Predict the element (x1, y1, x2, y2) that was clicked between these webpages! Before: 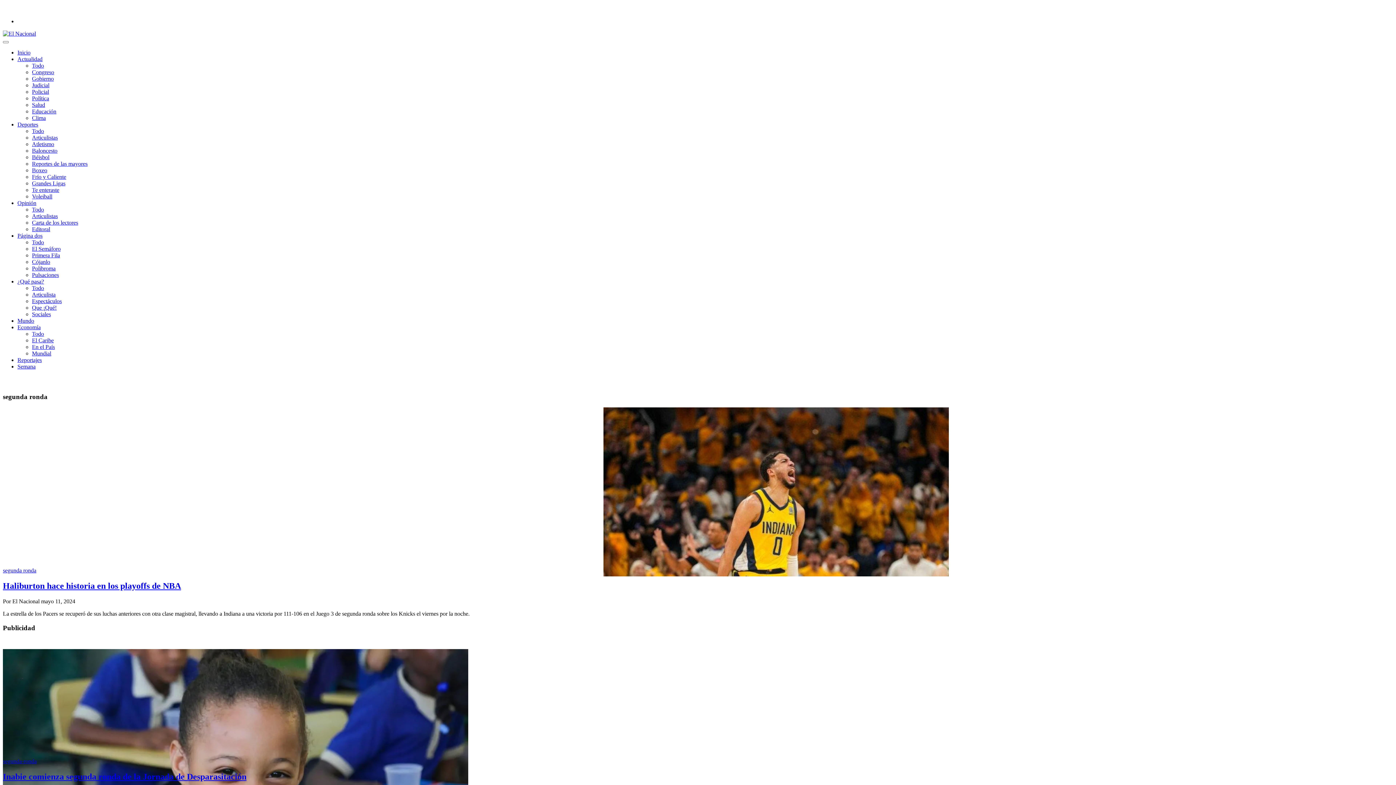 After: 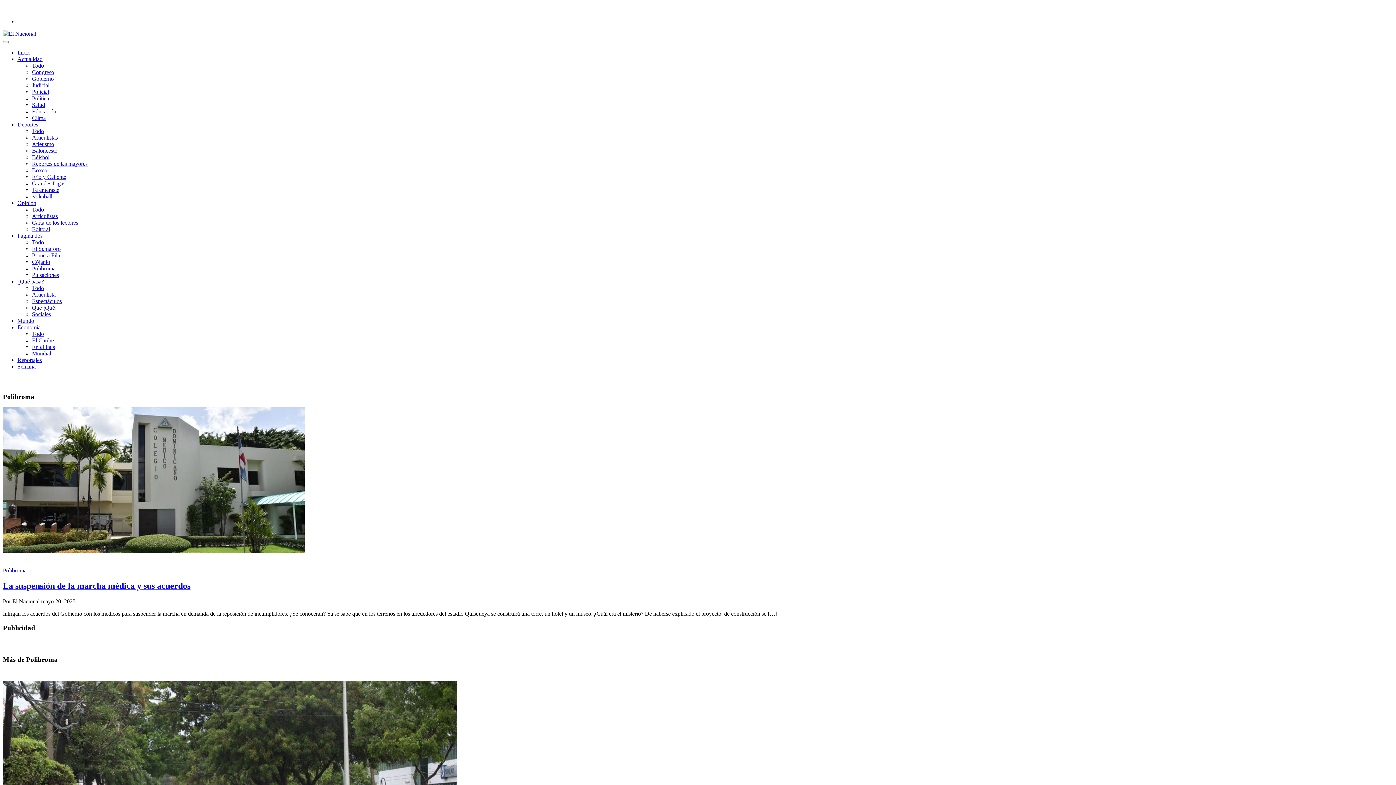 Action: label: Polibroma bbox: (32, 265, 55, 271)